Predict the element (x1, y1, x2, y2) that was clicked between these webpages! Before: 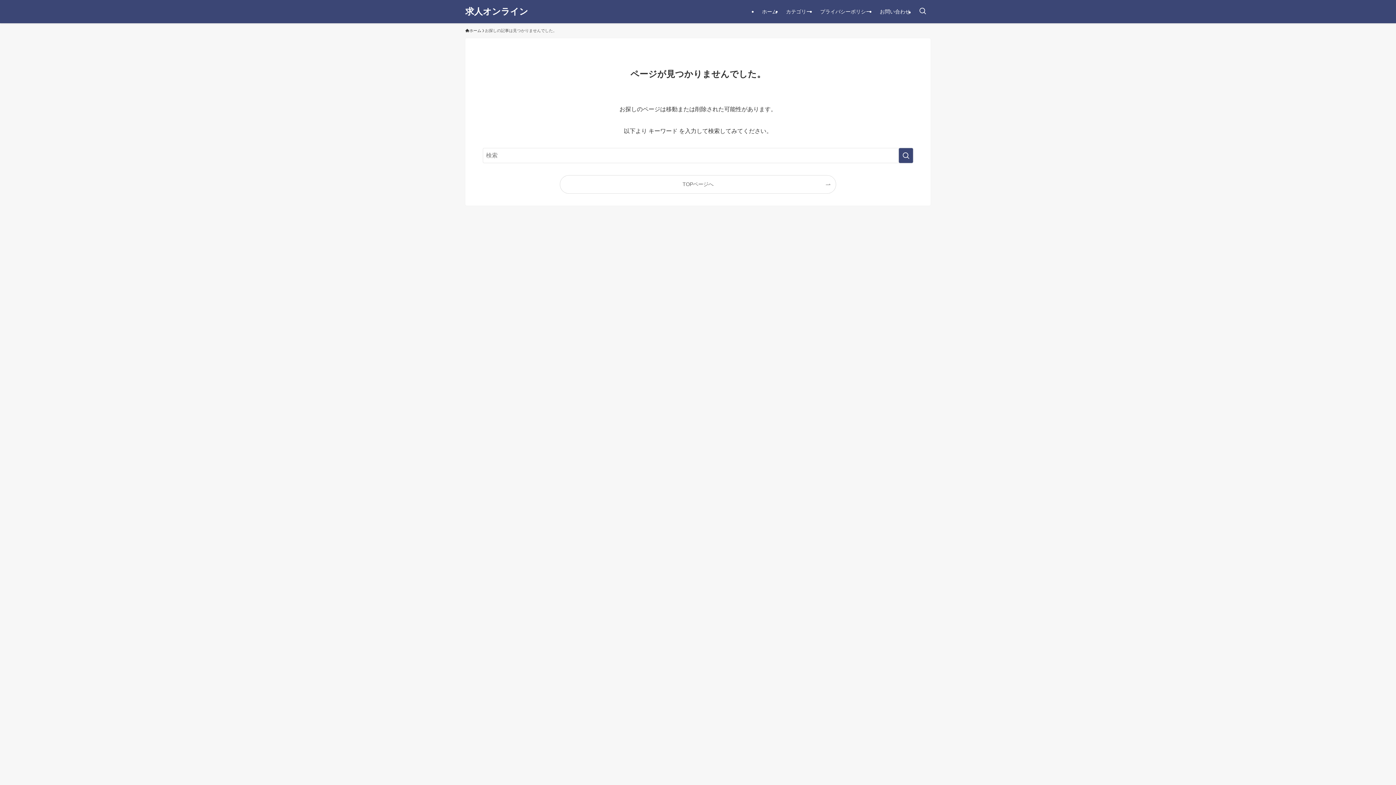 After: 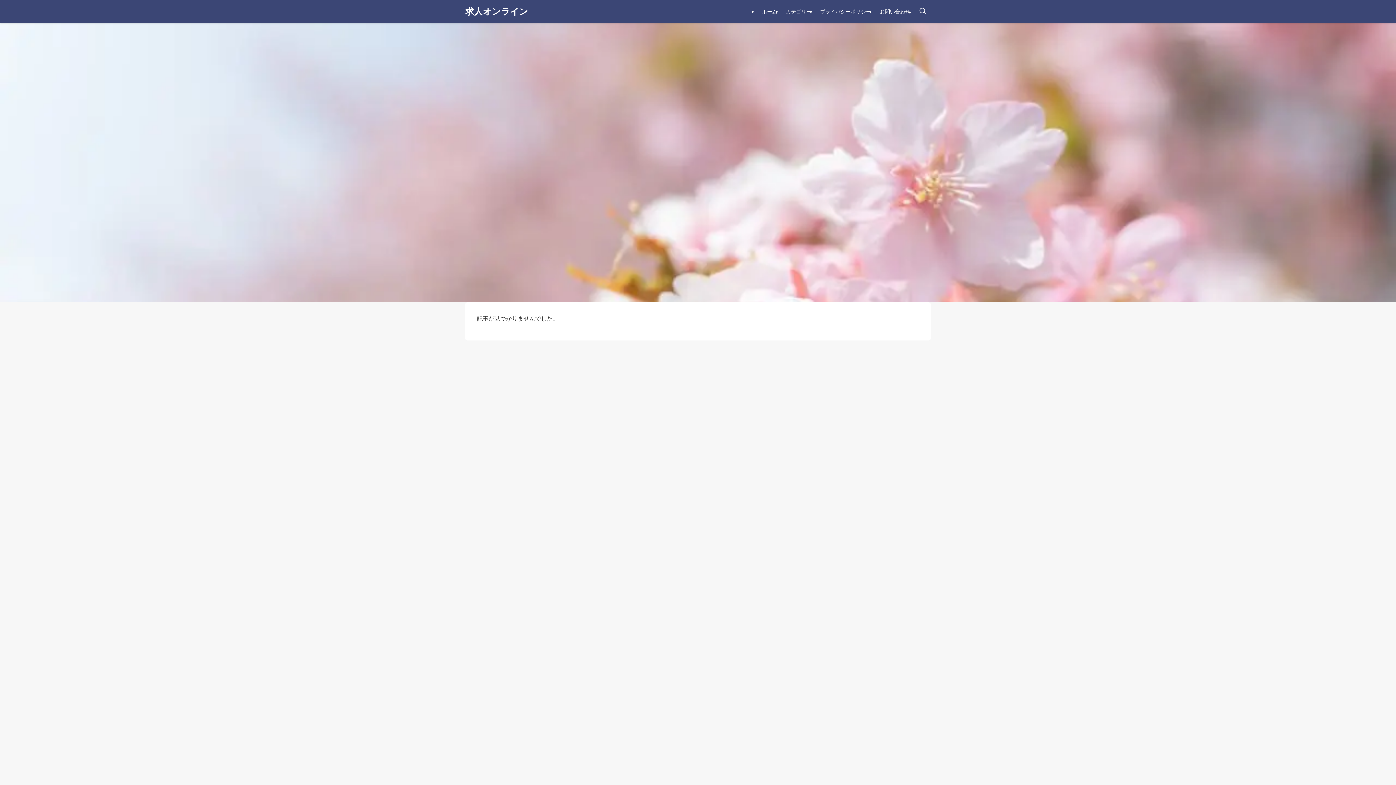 Action: bbox: (560, 175, 835, 193) label: TOPページへ